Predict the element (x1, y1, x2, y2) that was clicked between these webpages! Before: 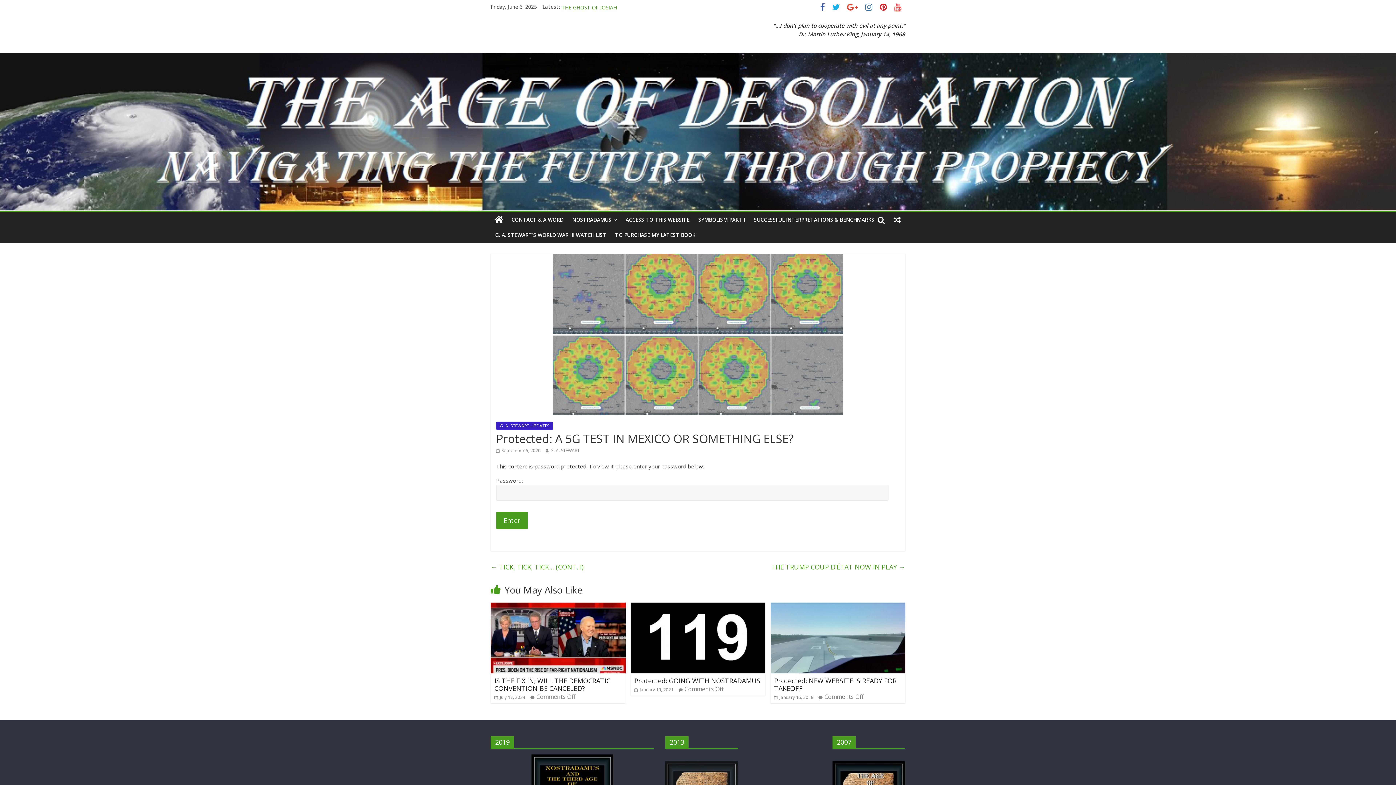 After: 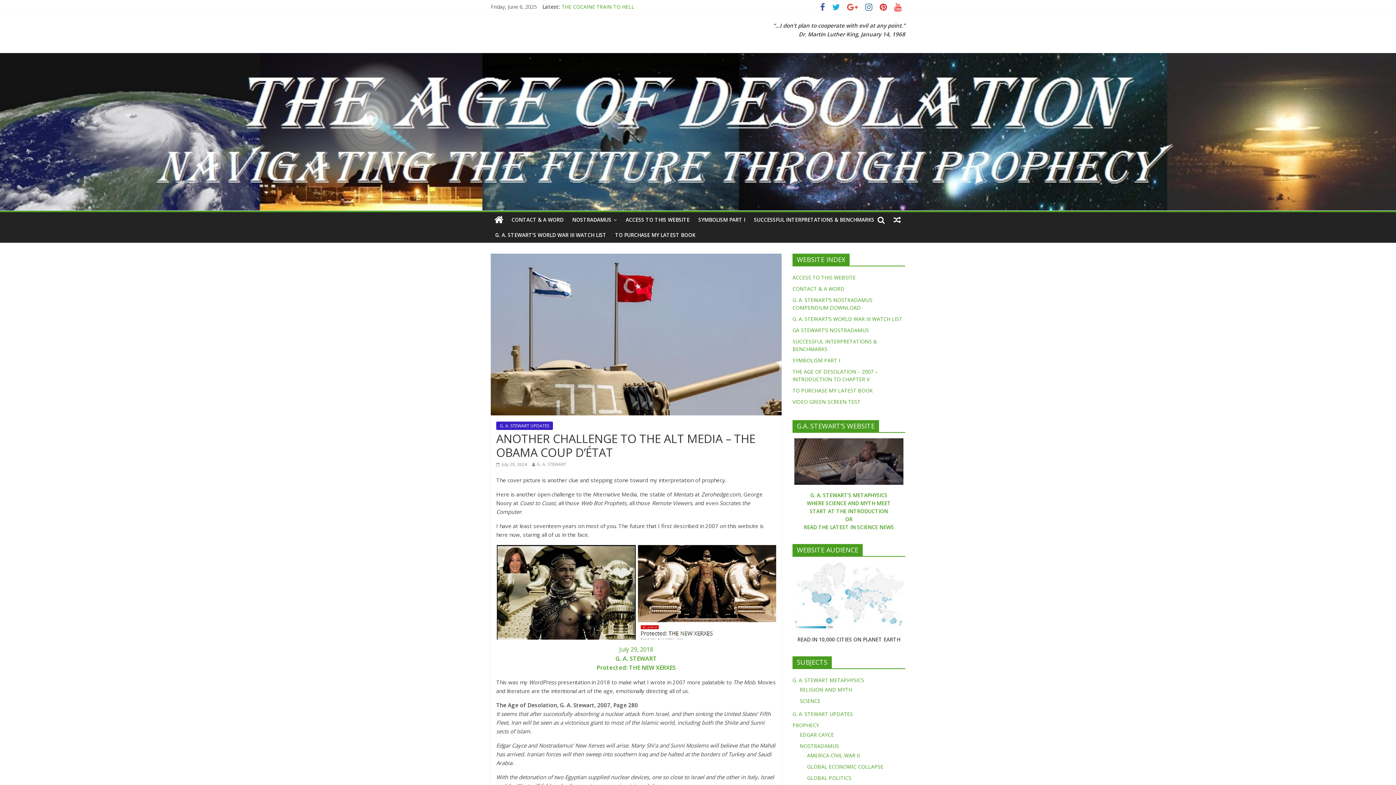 Action: bbox: (889, 212, 905, 227)